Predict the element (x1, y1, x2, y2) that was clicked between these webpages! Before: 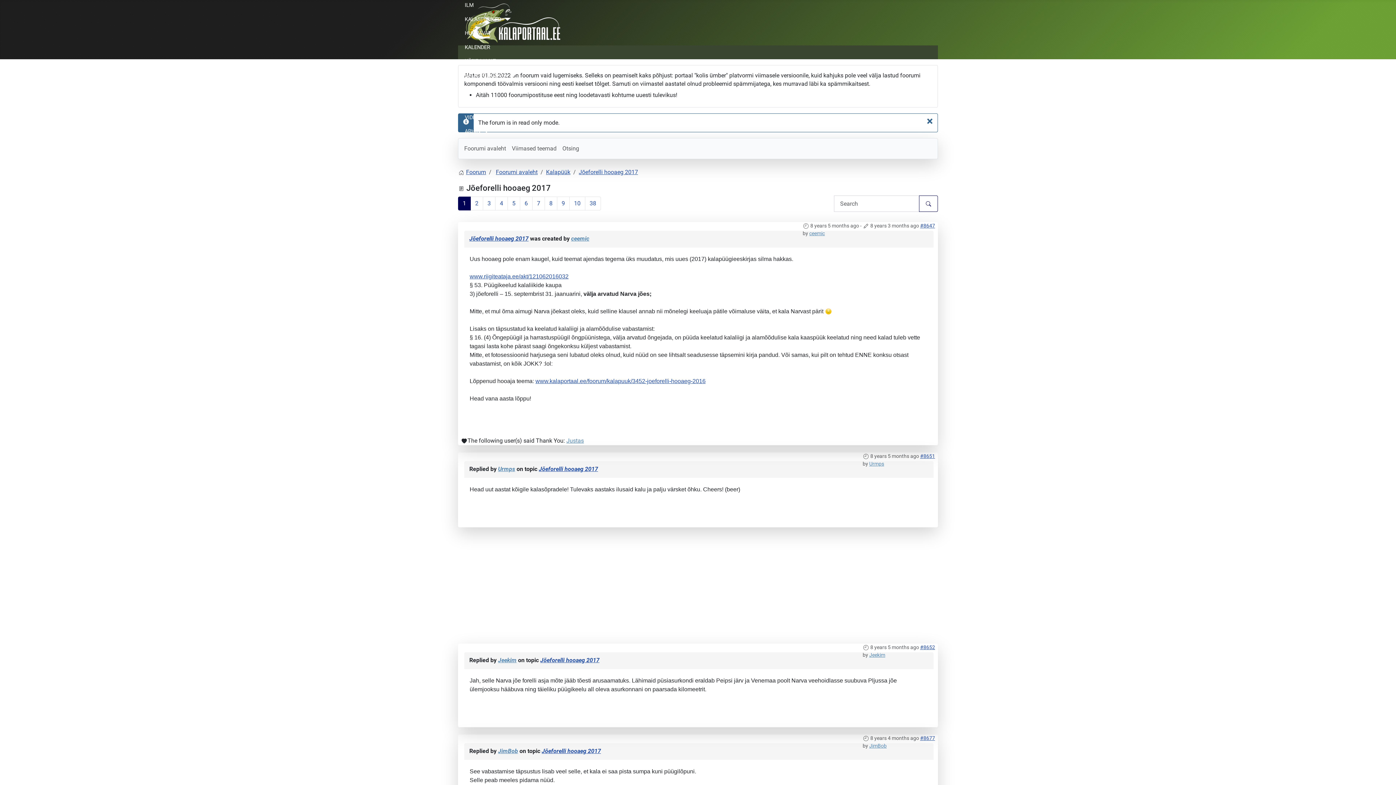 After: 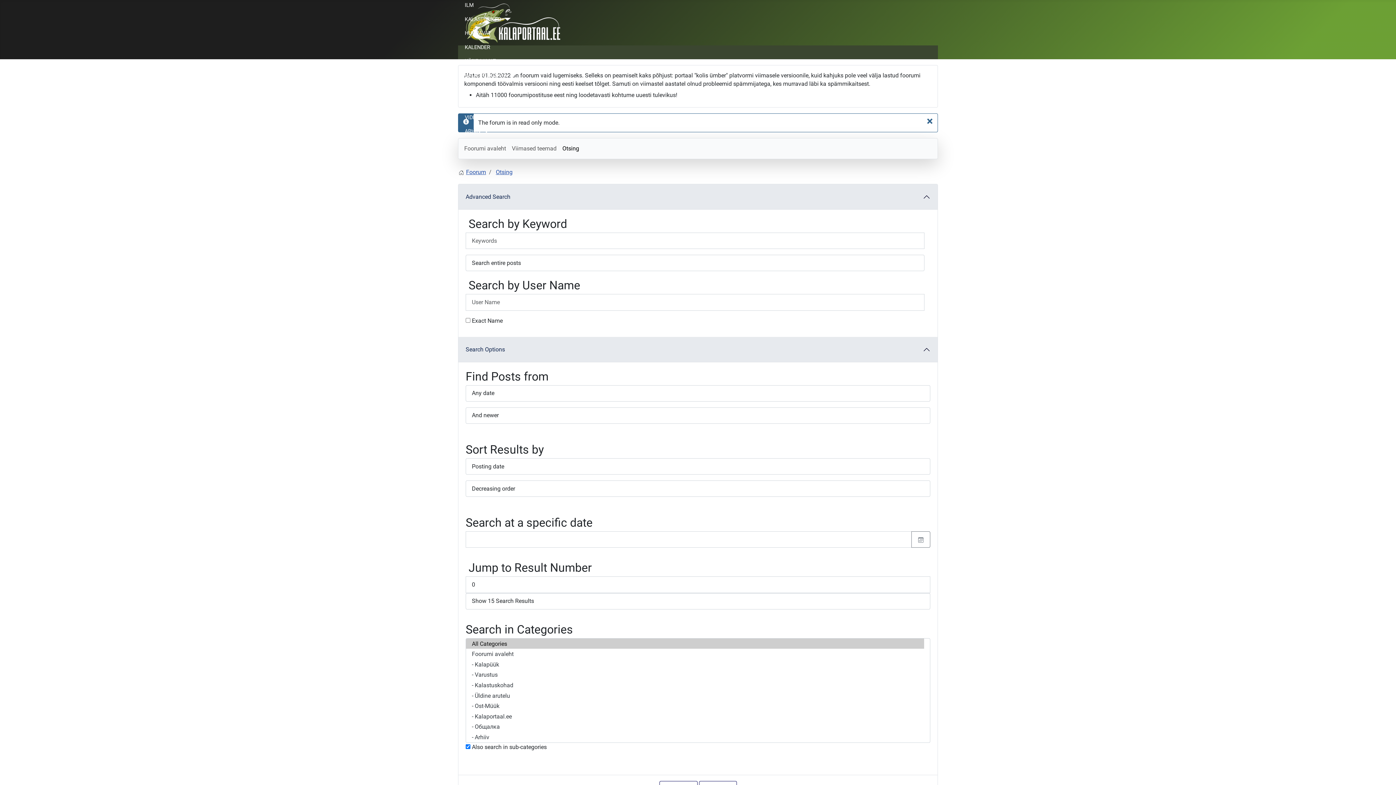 Action: bbox: (559, 141, 582, 155) label: Otsing